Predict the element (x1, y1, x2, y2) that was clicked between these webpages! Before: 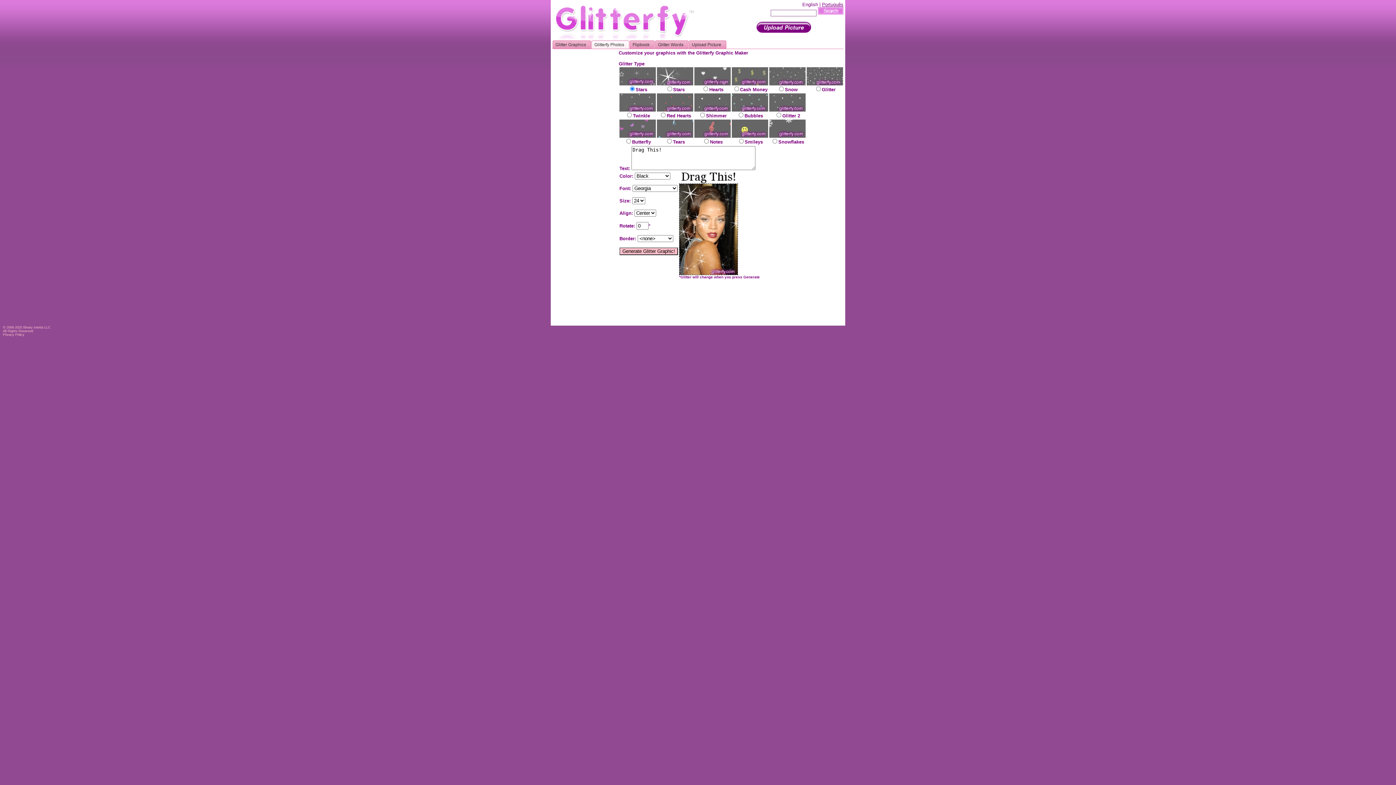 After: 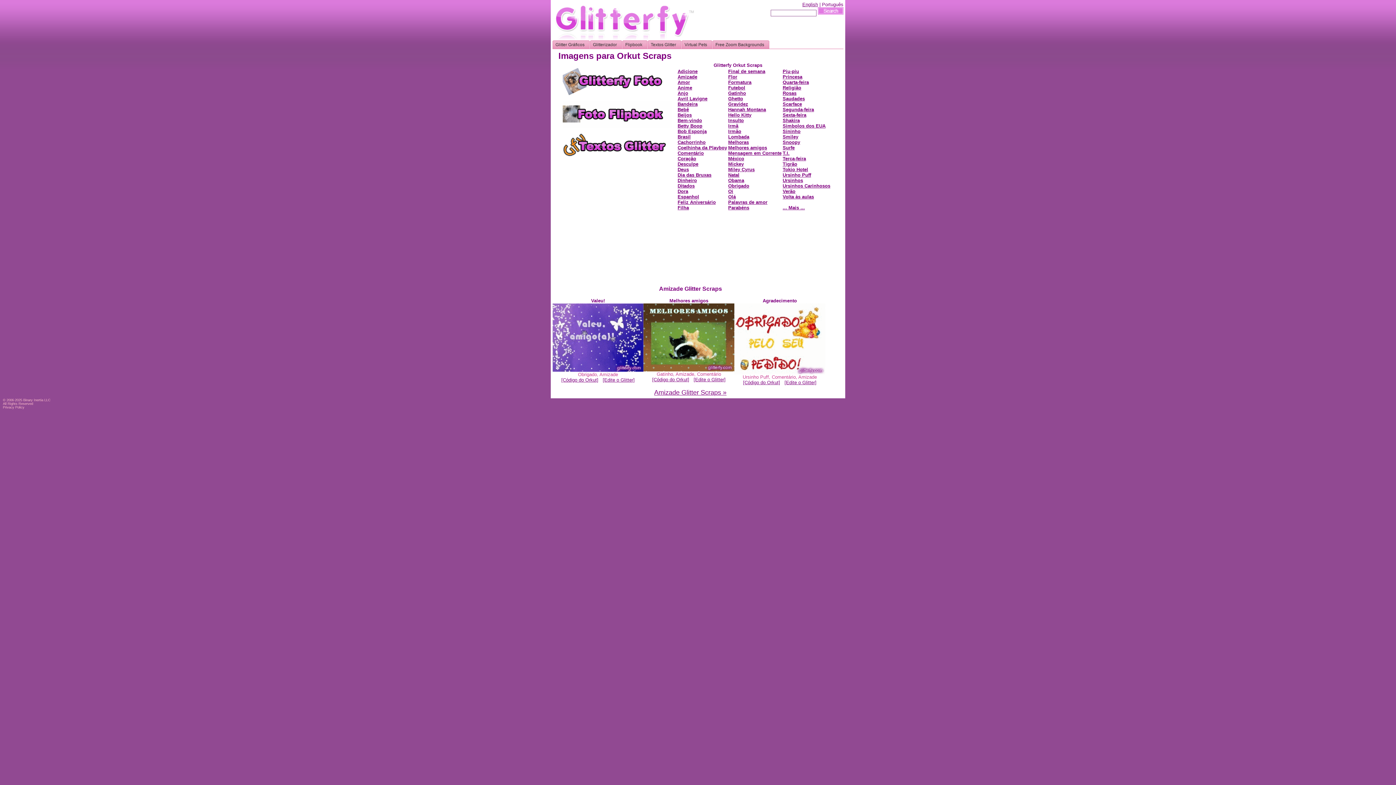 Action: label: Português bbox: (822, 1, 843, 7)